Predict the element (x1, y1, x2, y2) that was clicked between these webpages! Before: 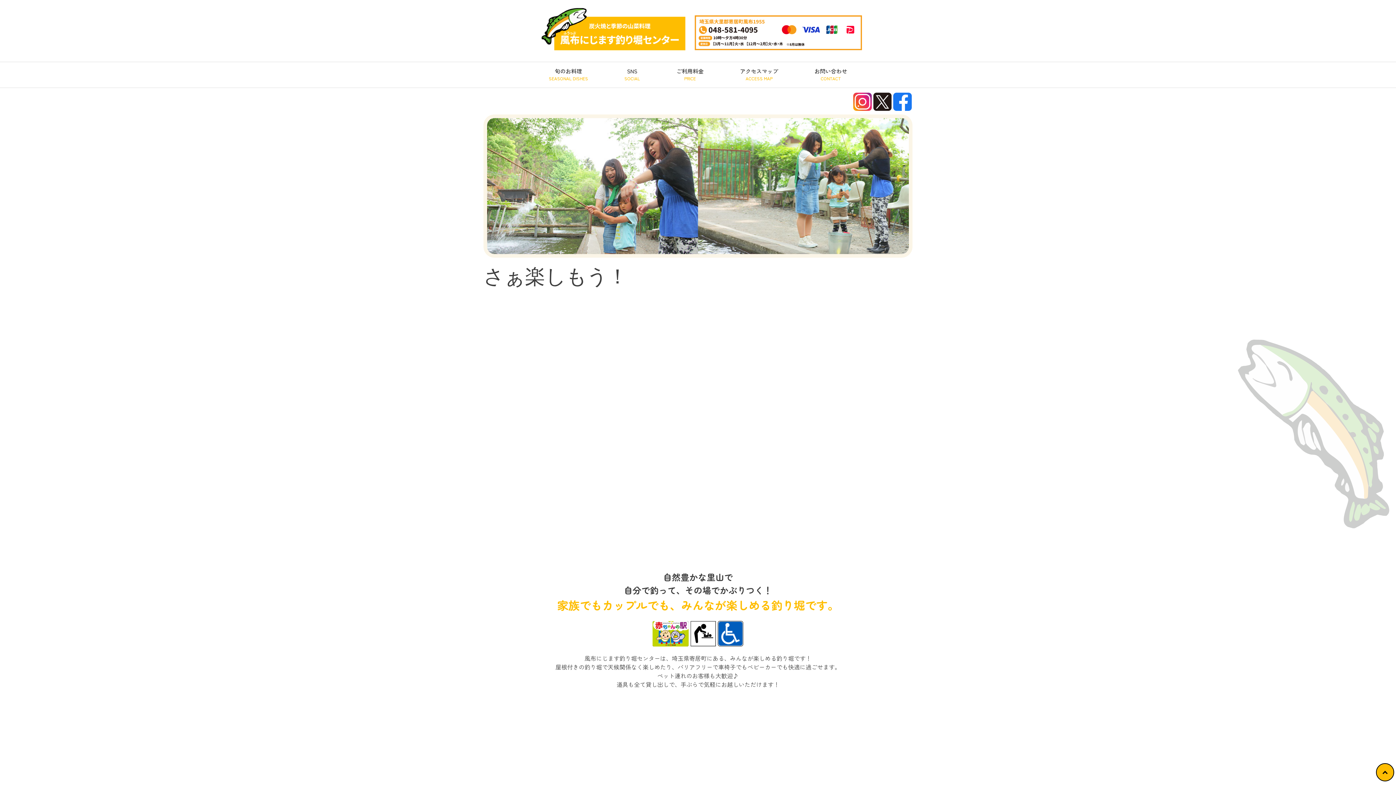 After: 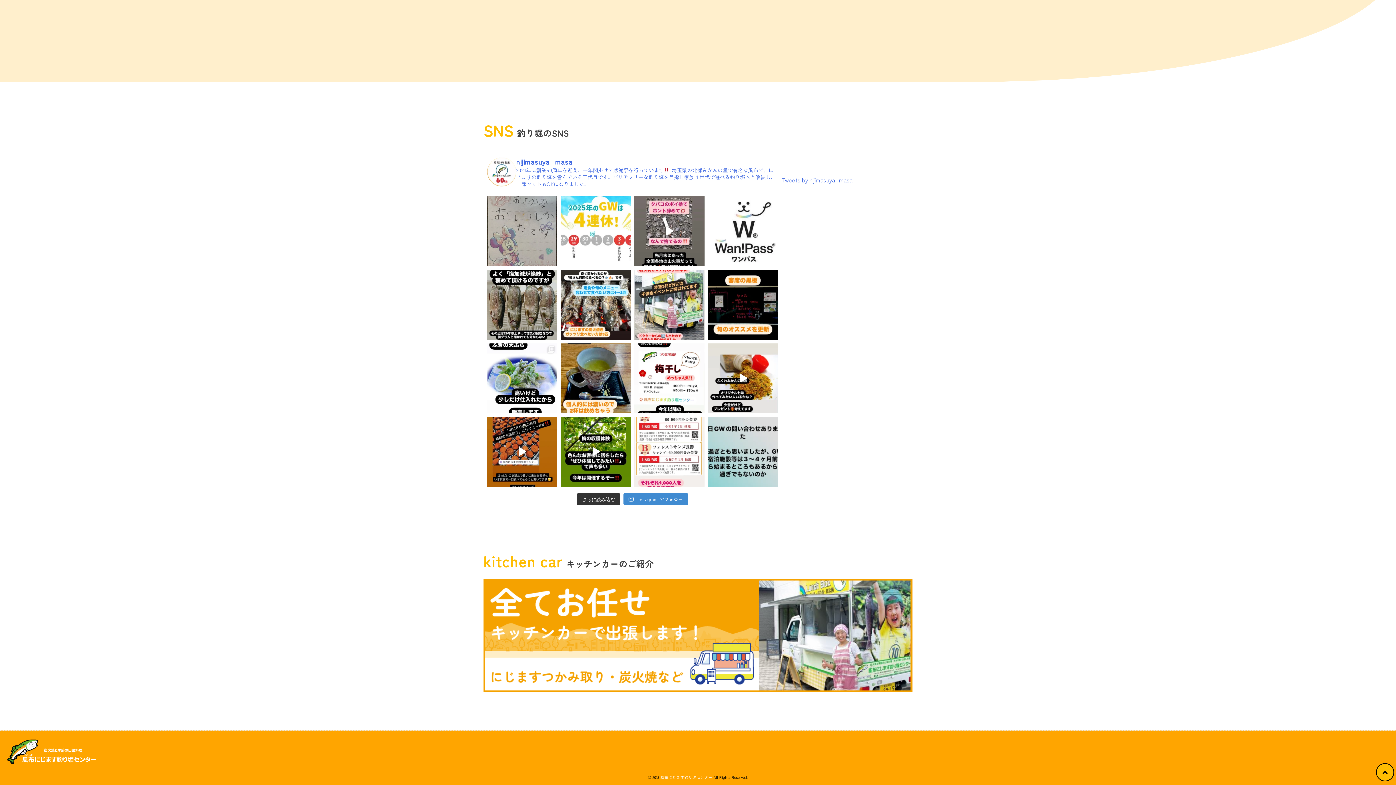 Action: bbox: (606, 67, 658, 82) label: SNS
SOCIAL